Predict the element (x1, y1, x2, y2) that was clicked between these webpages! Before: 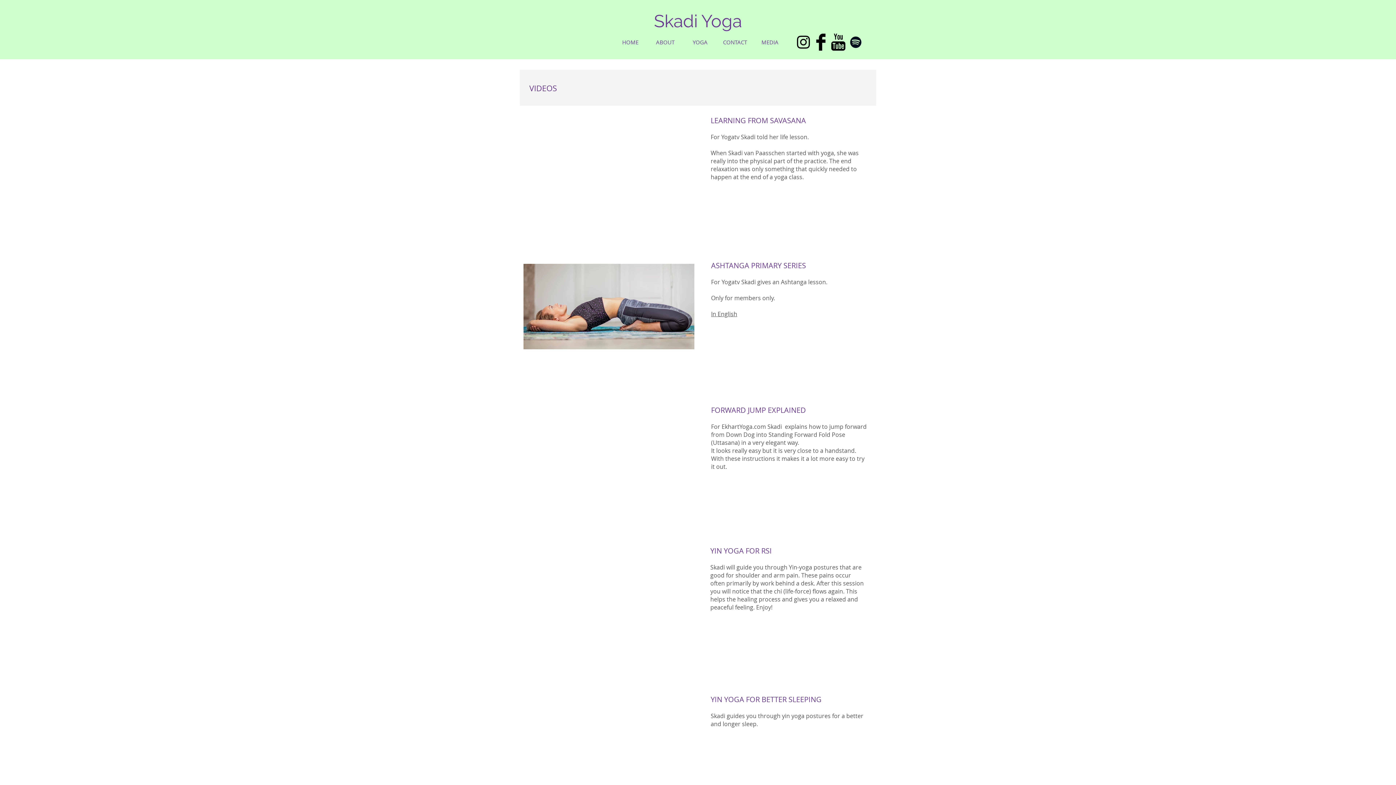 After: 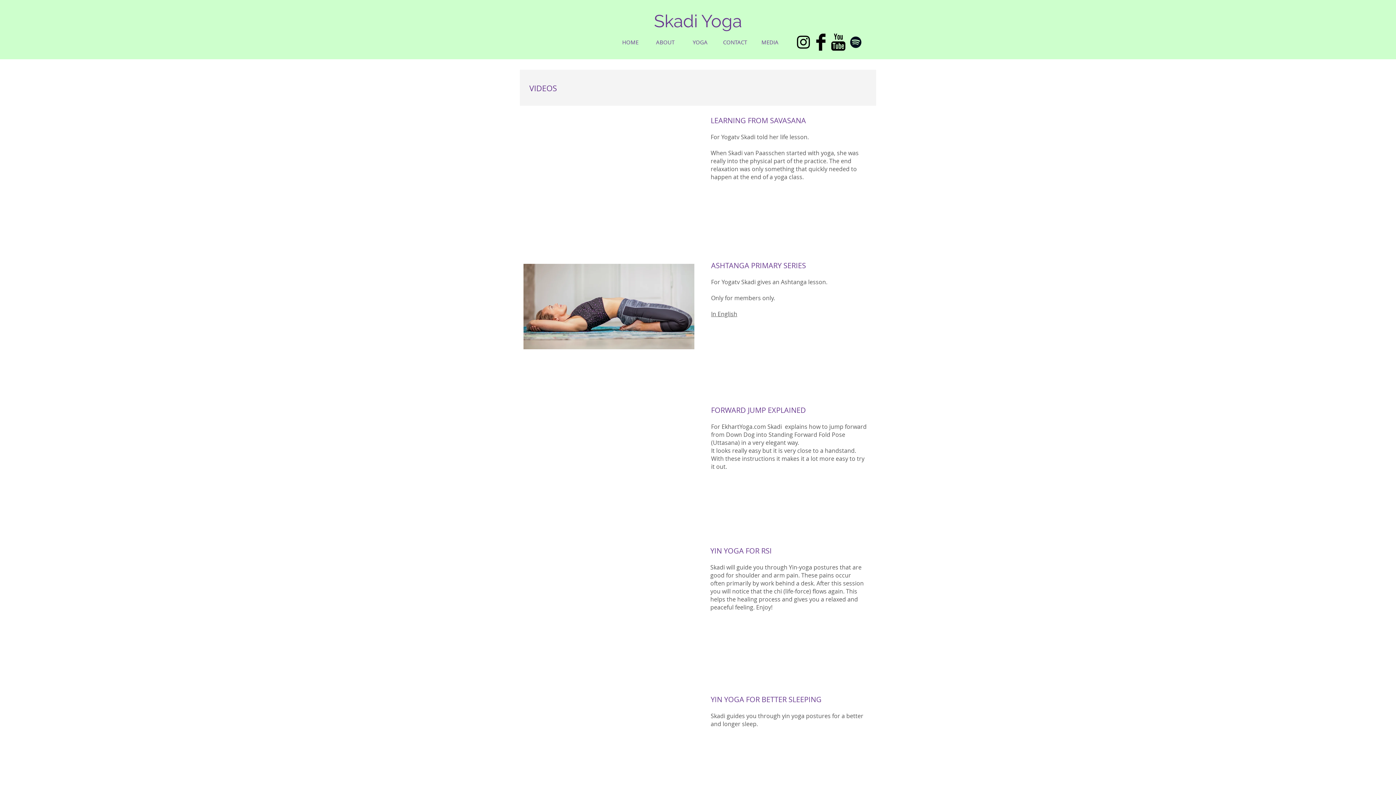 Action: bbox: (711, 310, 737, 318) label: In English